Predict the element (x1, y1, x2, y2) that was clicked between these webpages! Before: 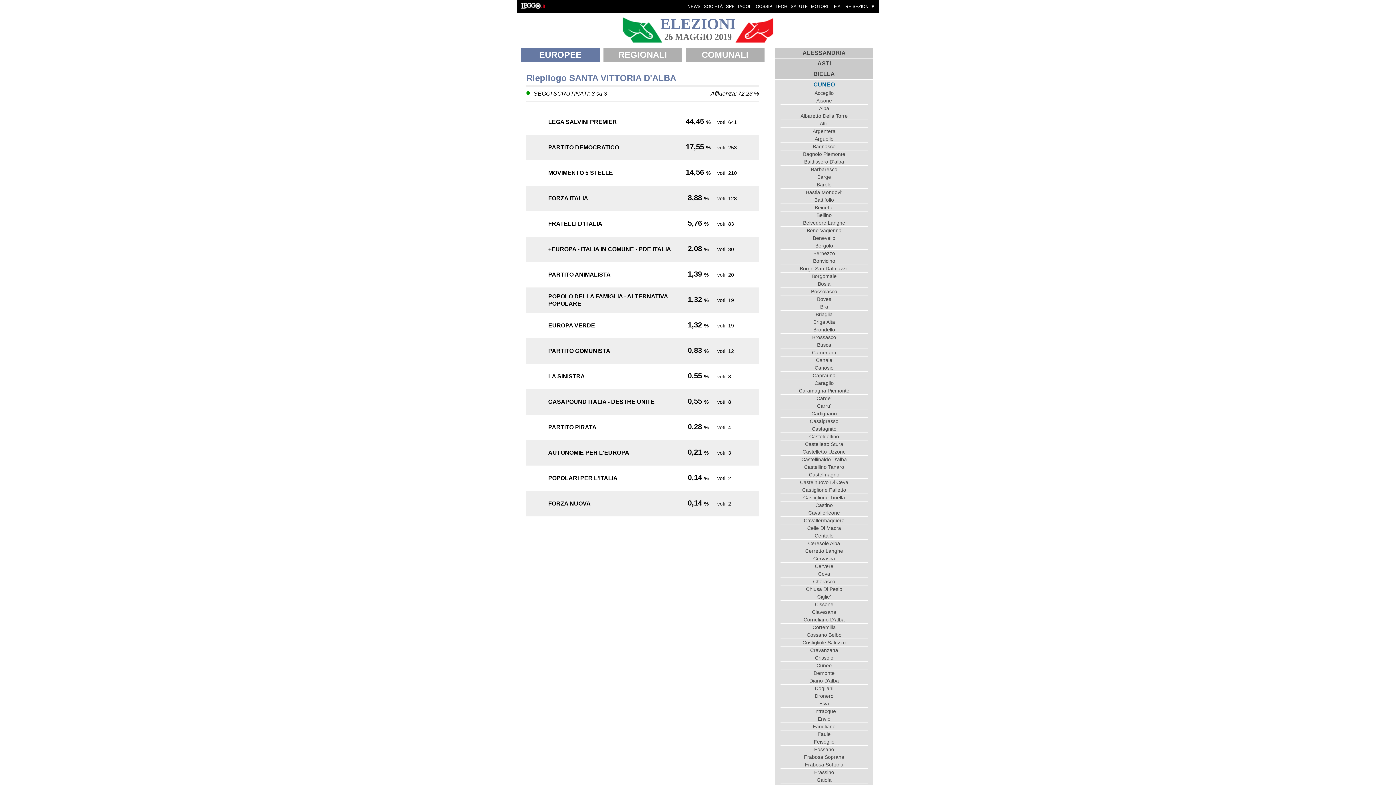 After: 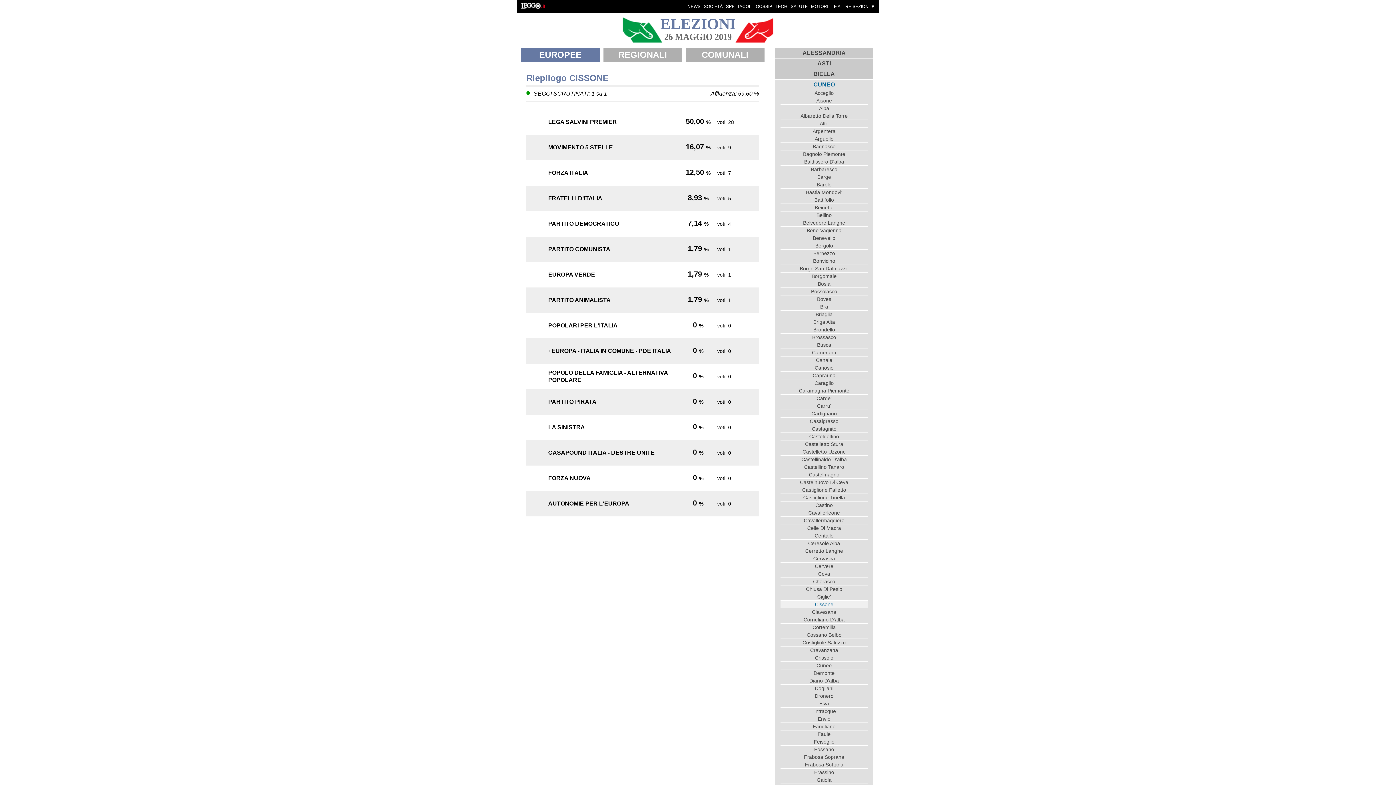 Action: label: Cissone bbox: (780, 600, 868, 608)